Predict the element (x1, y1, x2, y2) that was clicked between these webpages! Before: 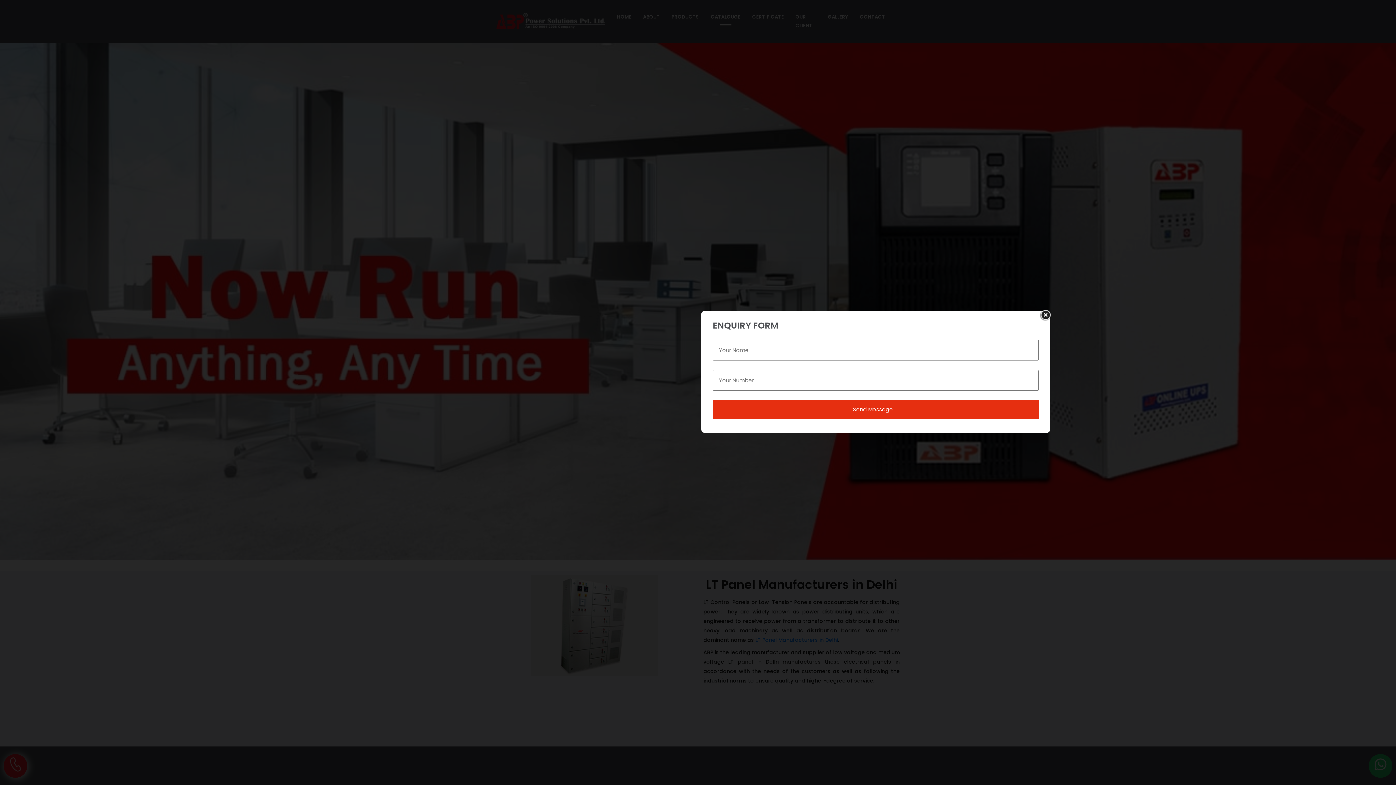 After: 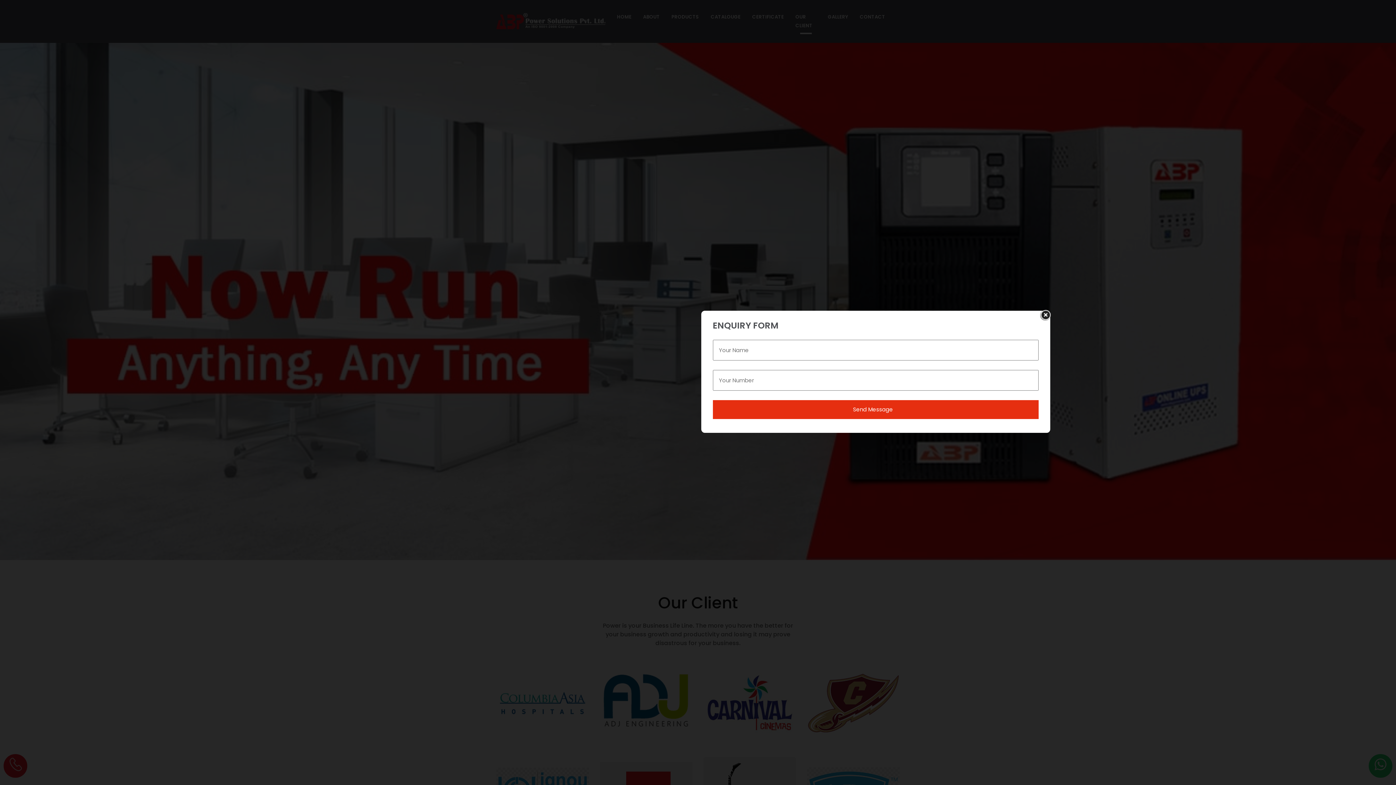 Action: bbox: (789, 8, 822, 34) label: OUR CLIENT